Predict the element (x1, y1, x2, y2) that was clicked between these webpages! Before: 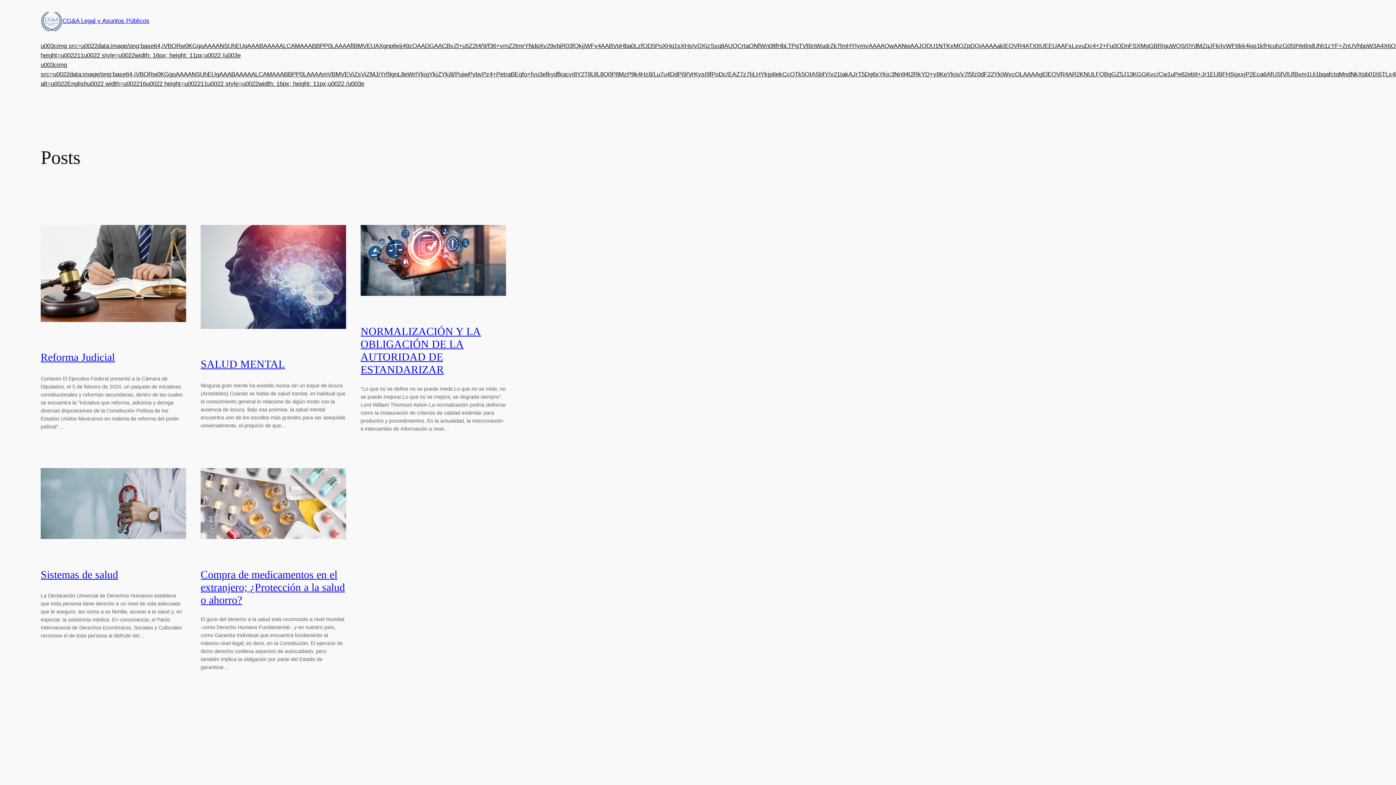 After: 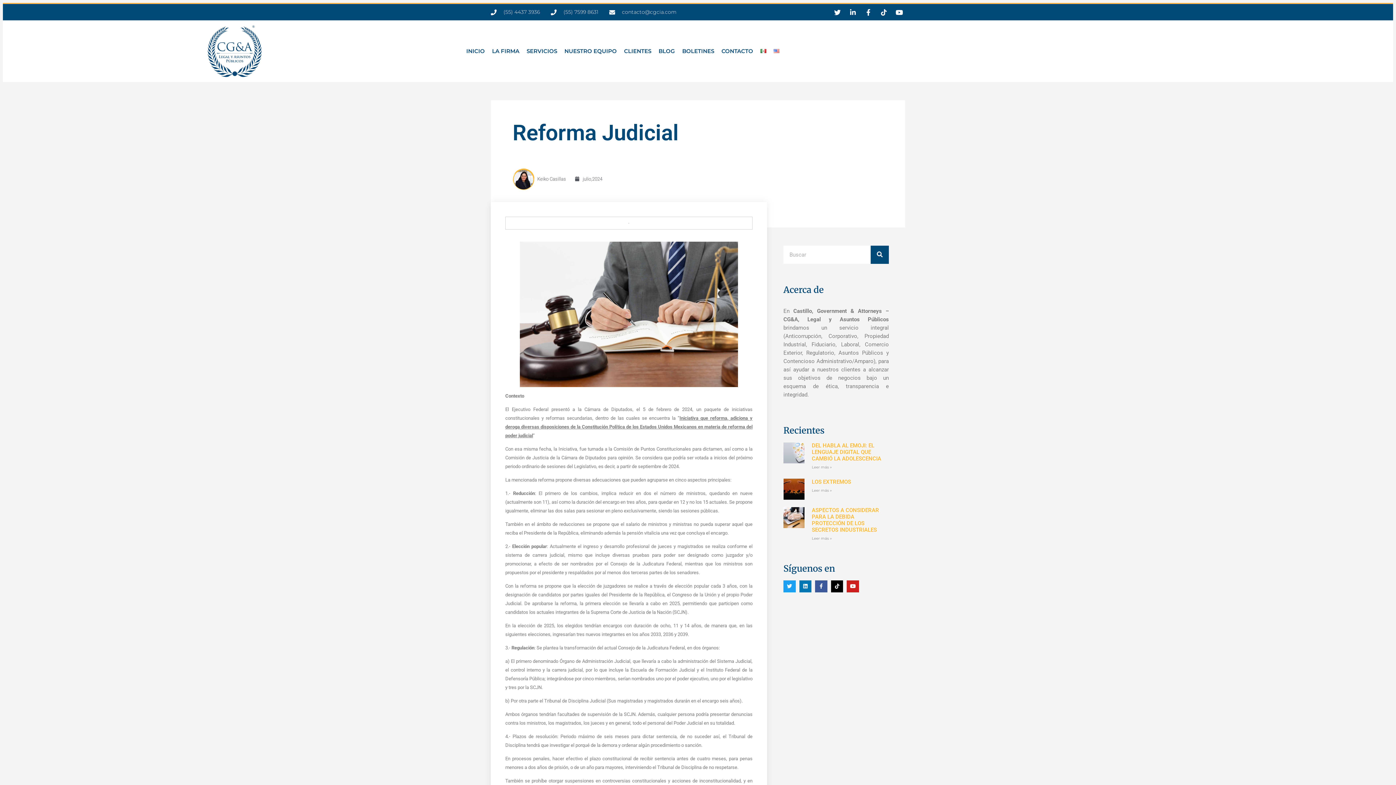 Action: bbox: (40, 351, 114, 363) label: Reforma Judicial